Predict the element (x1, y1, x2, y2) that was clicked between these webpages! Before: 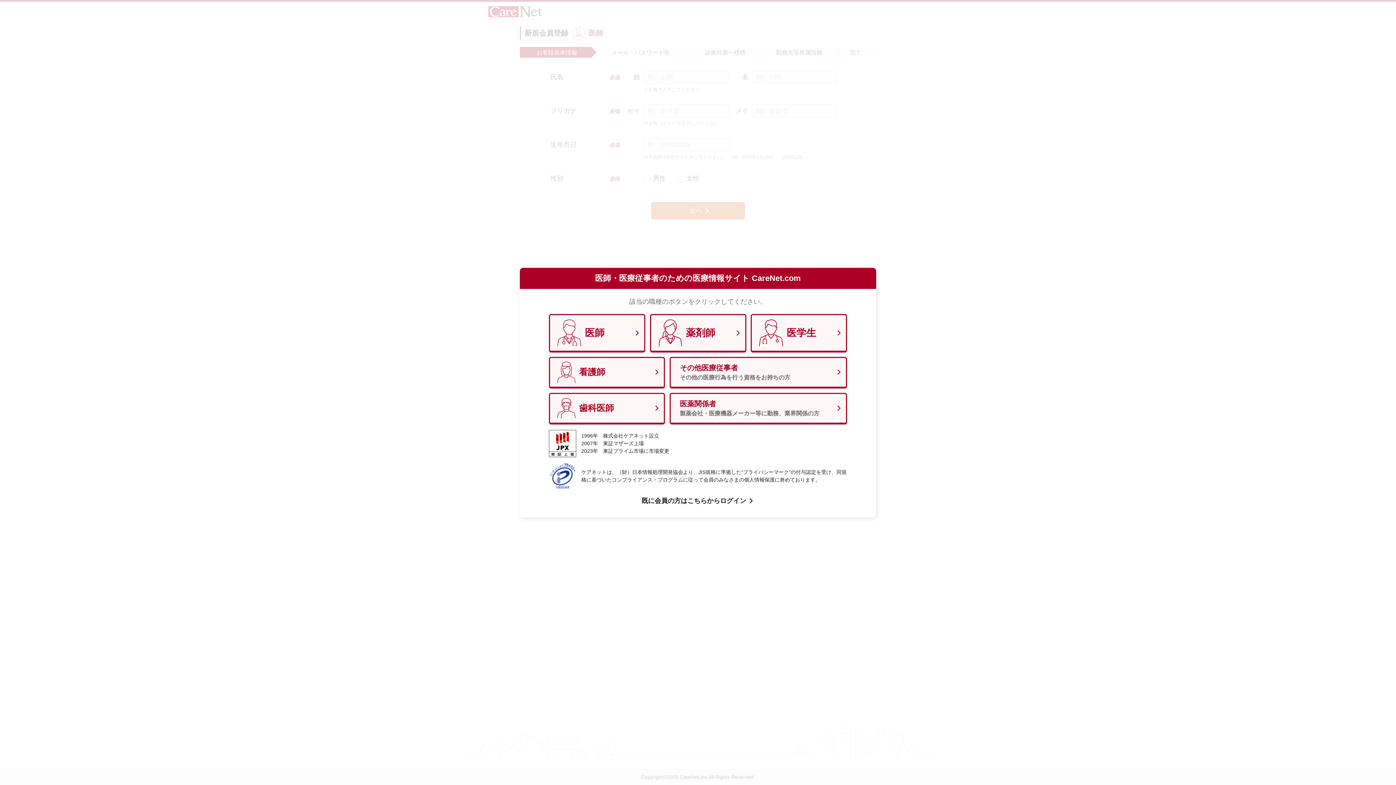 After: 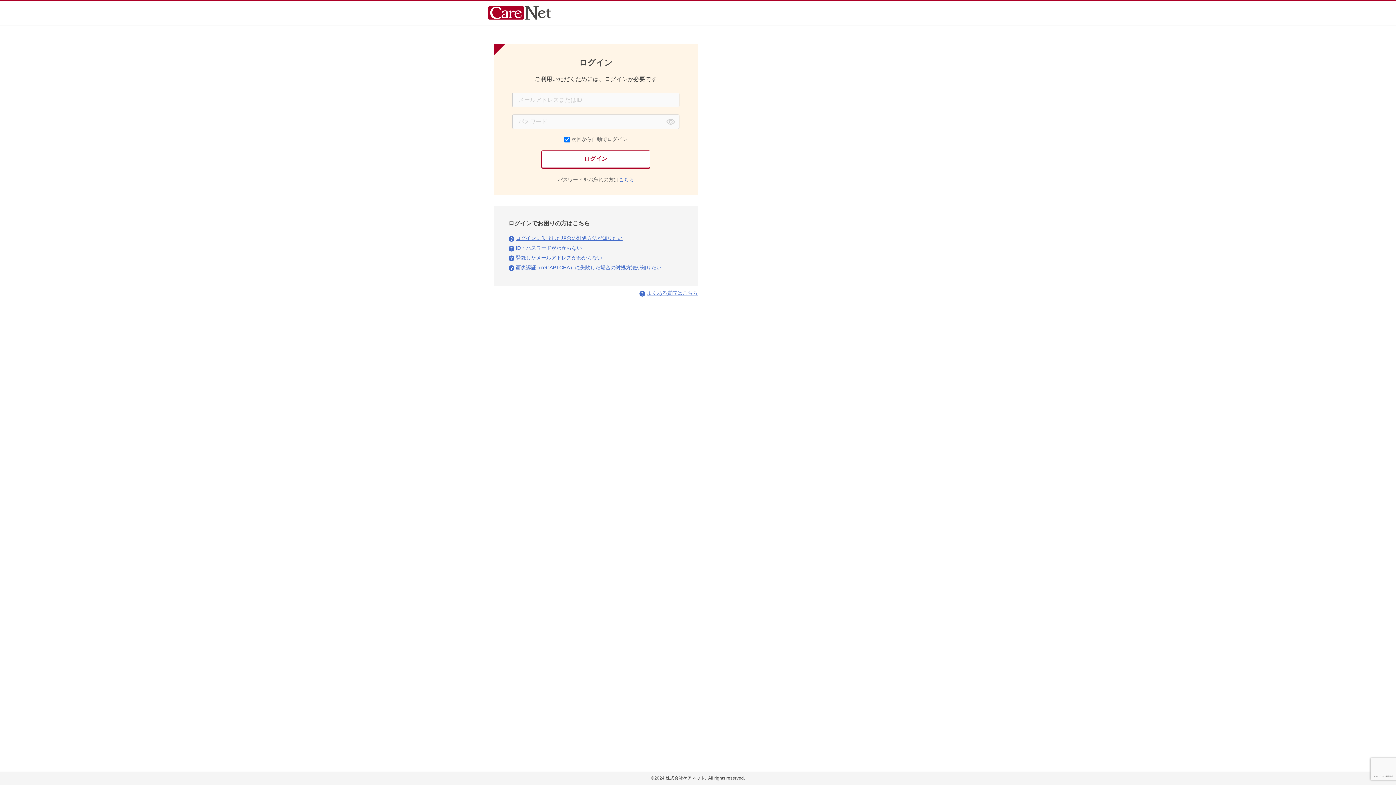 Action: label: 既に会員の方はこちらからログイン bbox: (641, 495, 754, 506)